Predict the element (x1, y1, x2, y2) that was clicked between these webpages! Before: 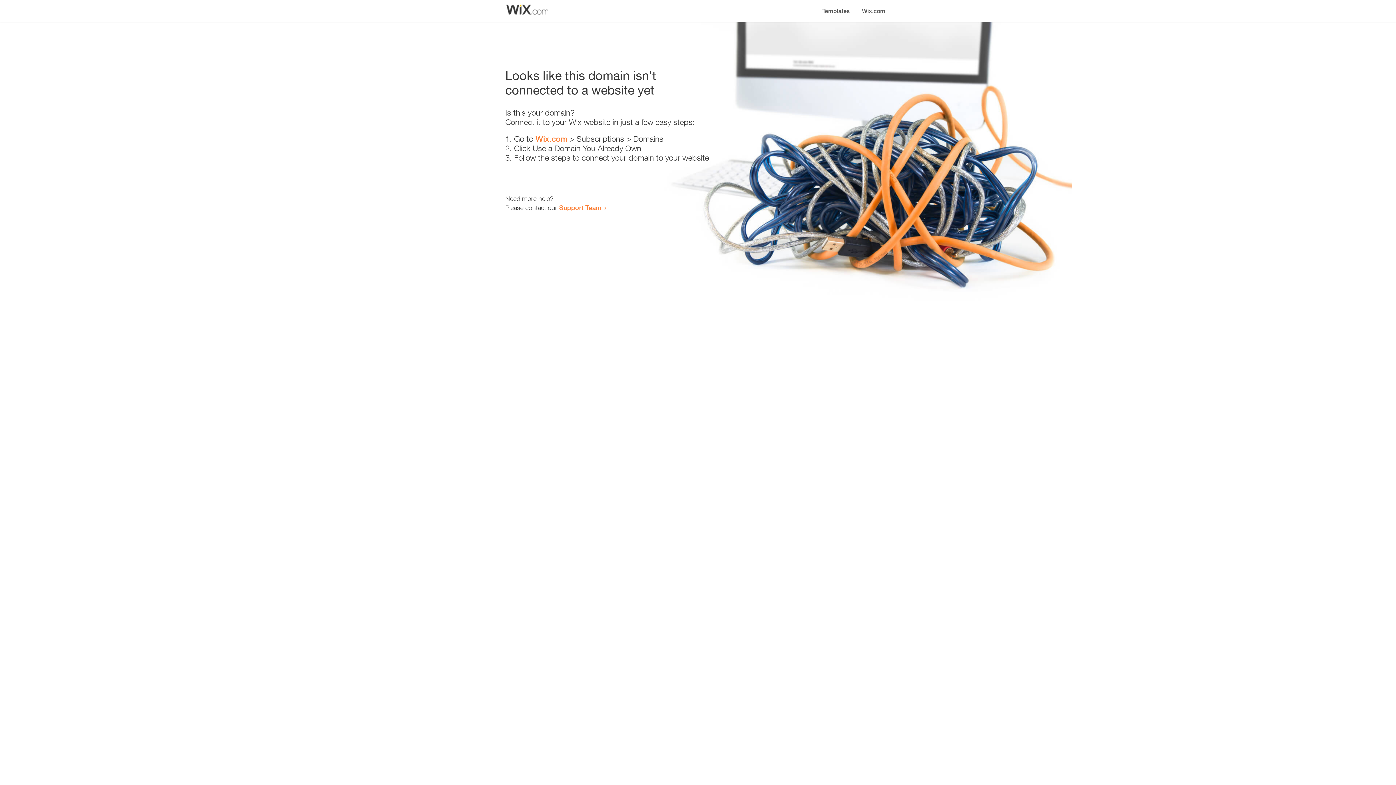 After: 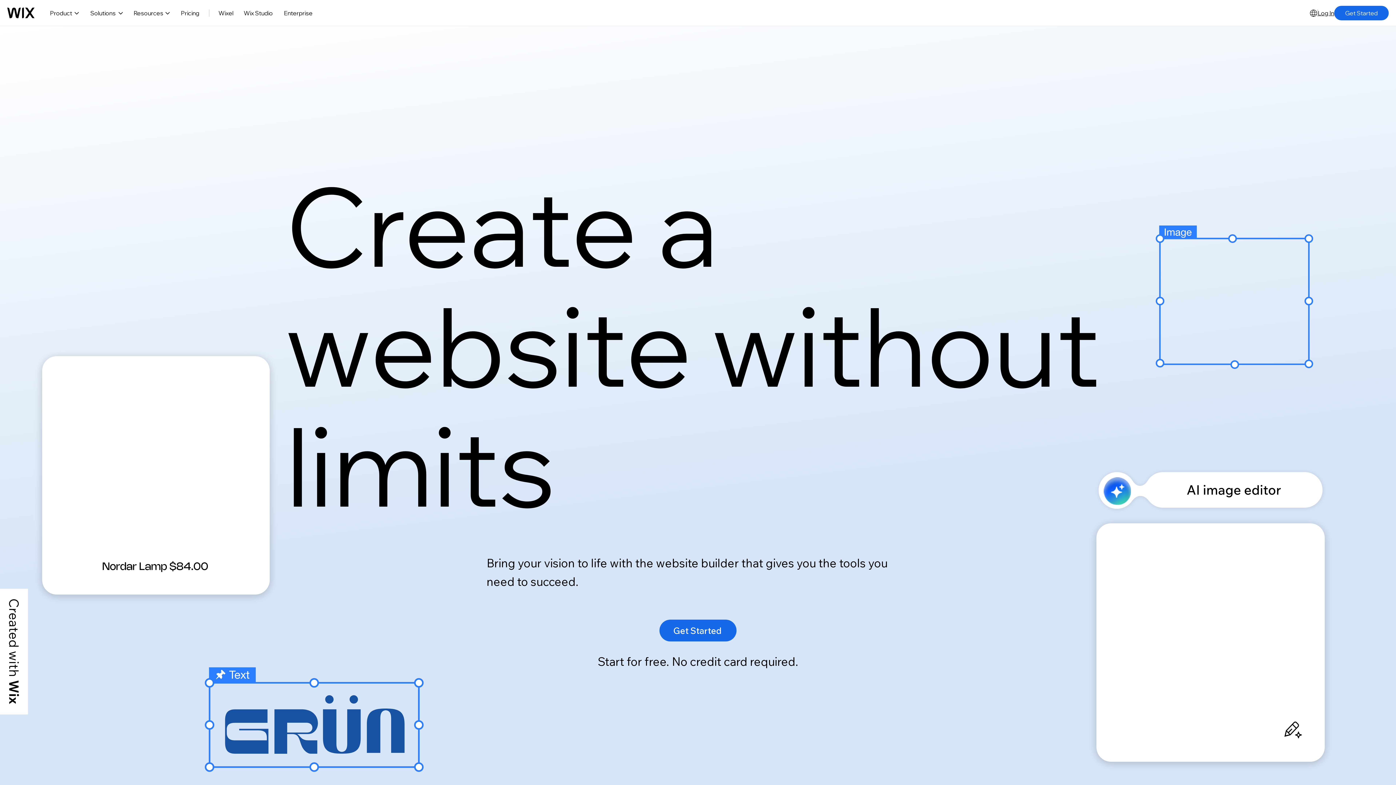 Action: bbox: (535, 134, 567, 143) label: Wix.com